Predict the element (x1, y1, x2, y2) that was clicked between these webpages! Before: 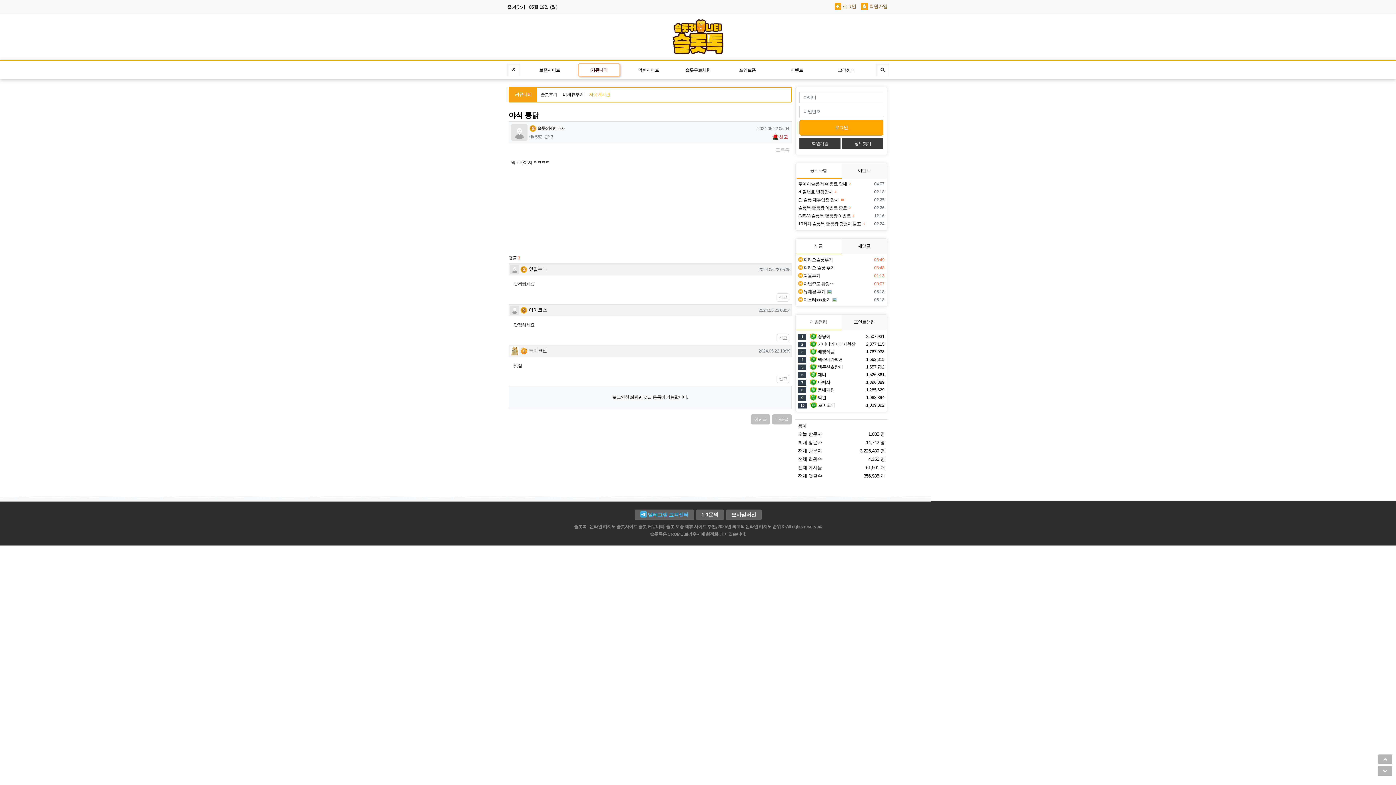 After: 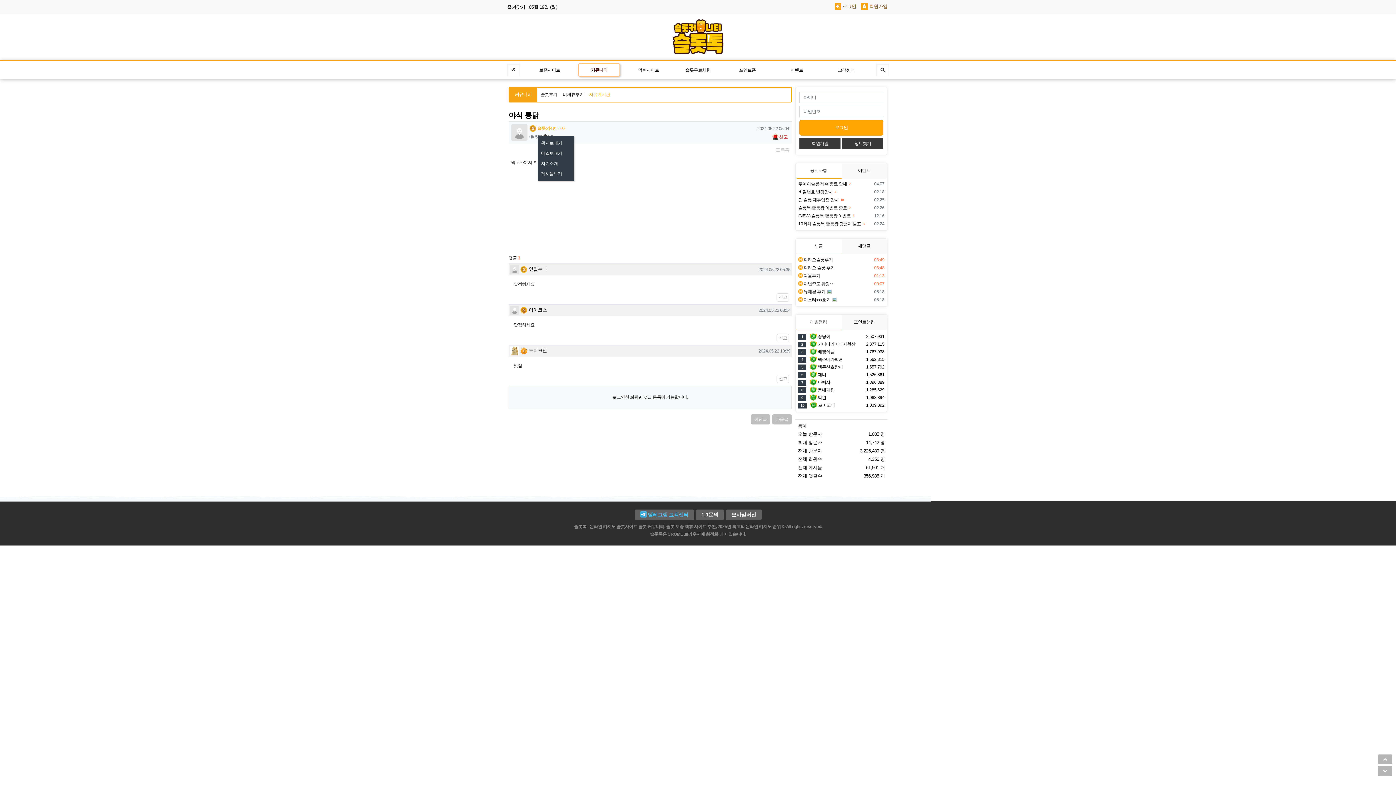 Action: label: 슬롯의4번타자 bbox: (537, 125, 565, 130)